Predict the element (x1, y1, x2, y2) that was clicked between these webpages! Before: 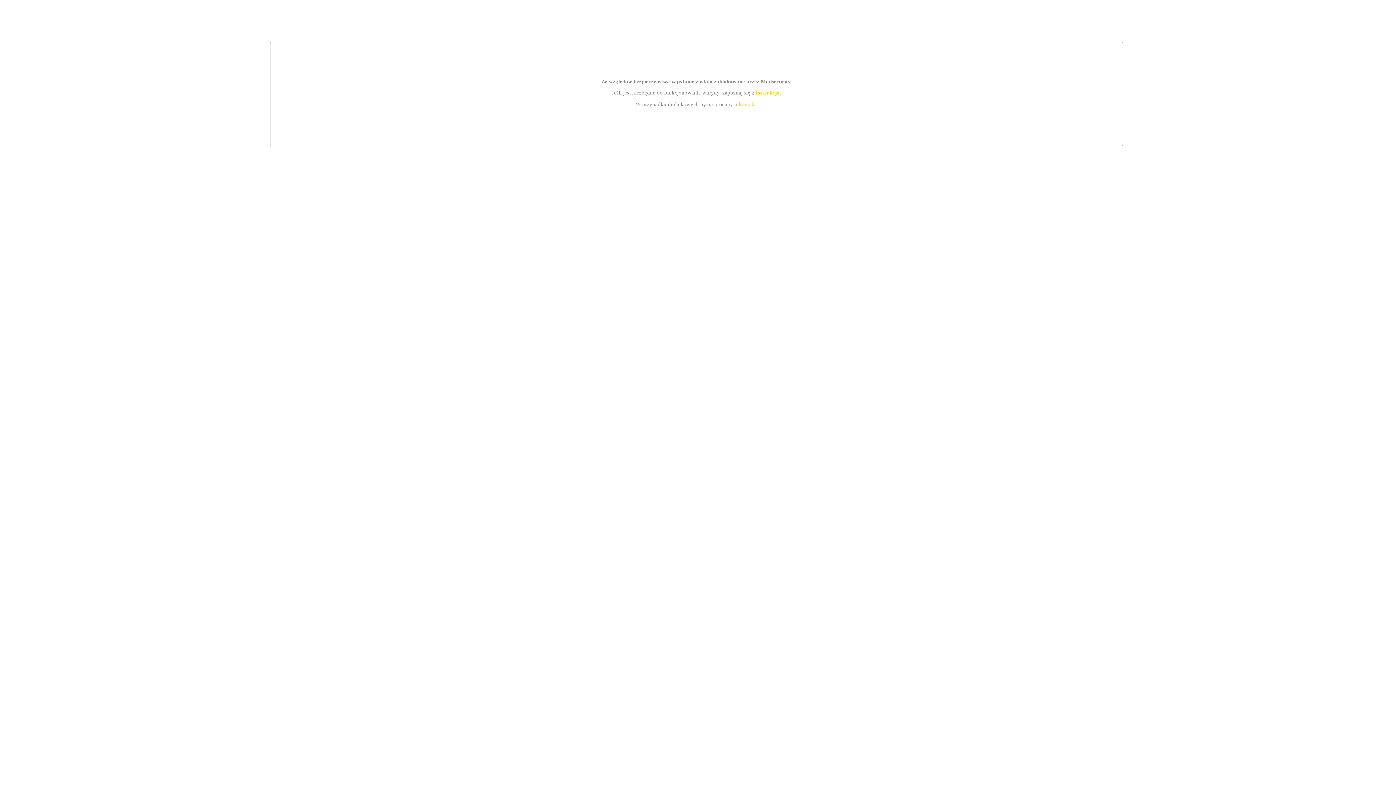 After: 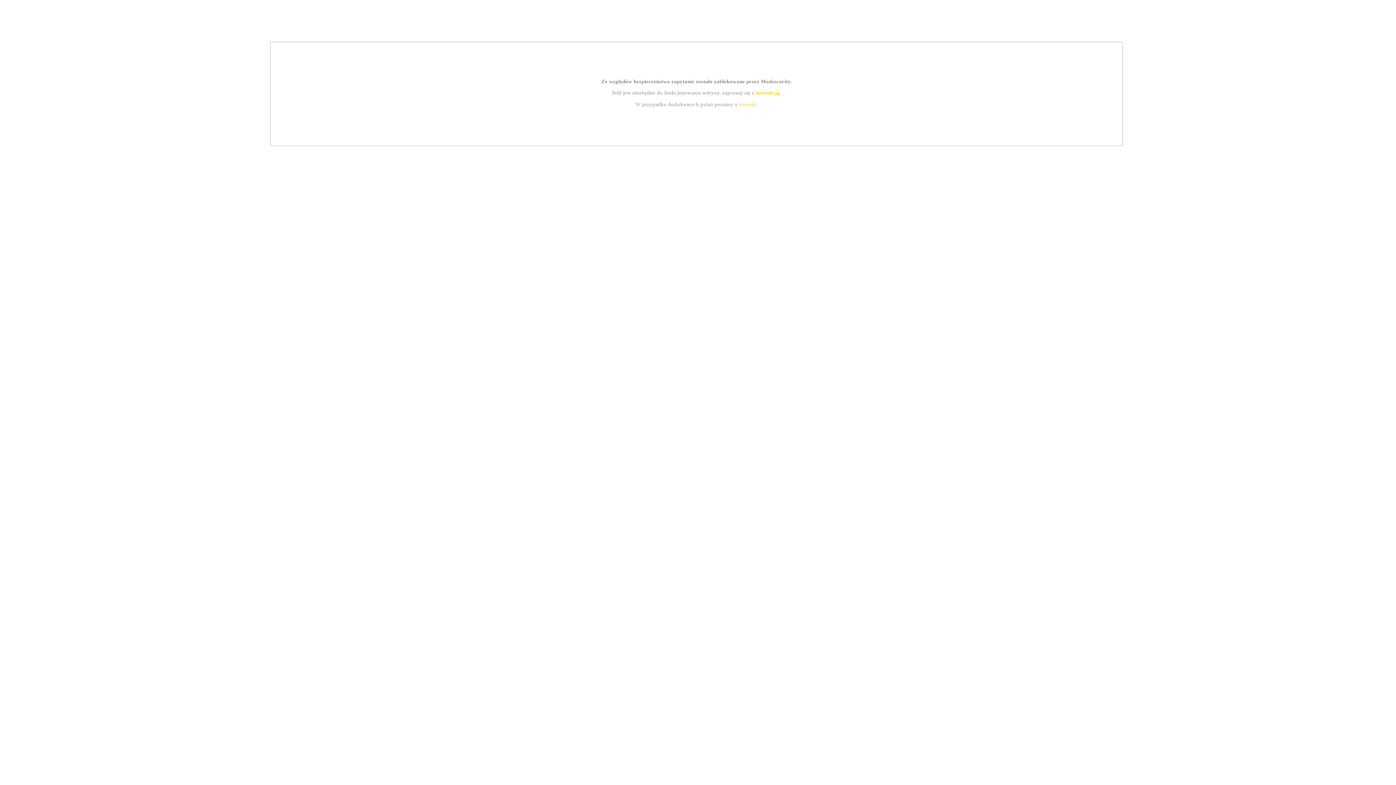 Action: bbox: (755, 89, 779, 95) label: instrukcją